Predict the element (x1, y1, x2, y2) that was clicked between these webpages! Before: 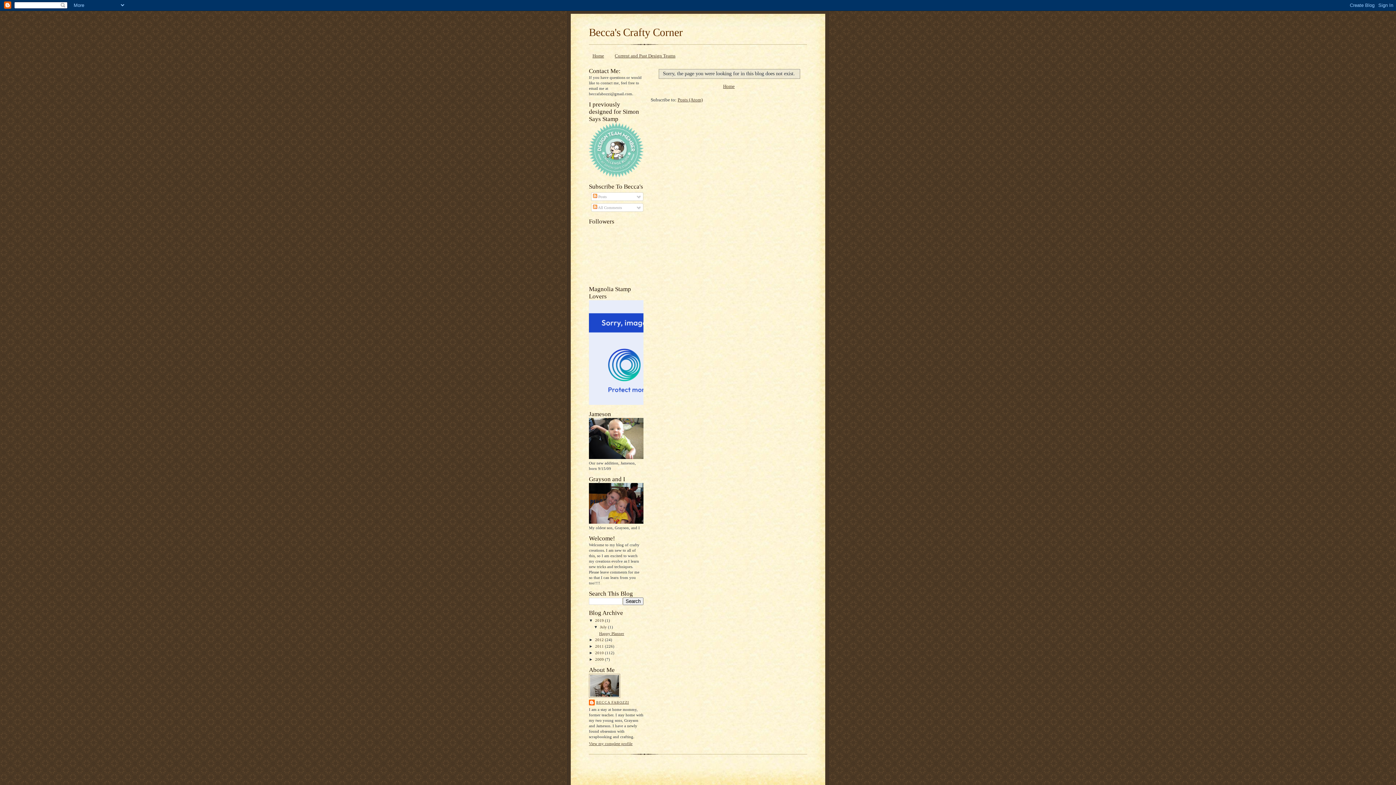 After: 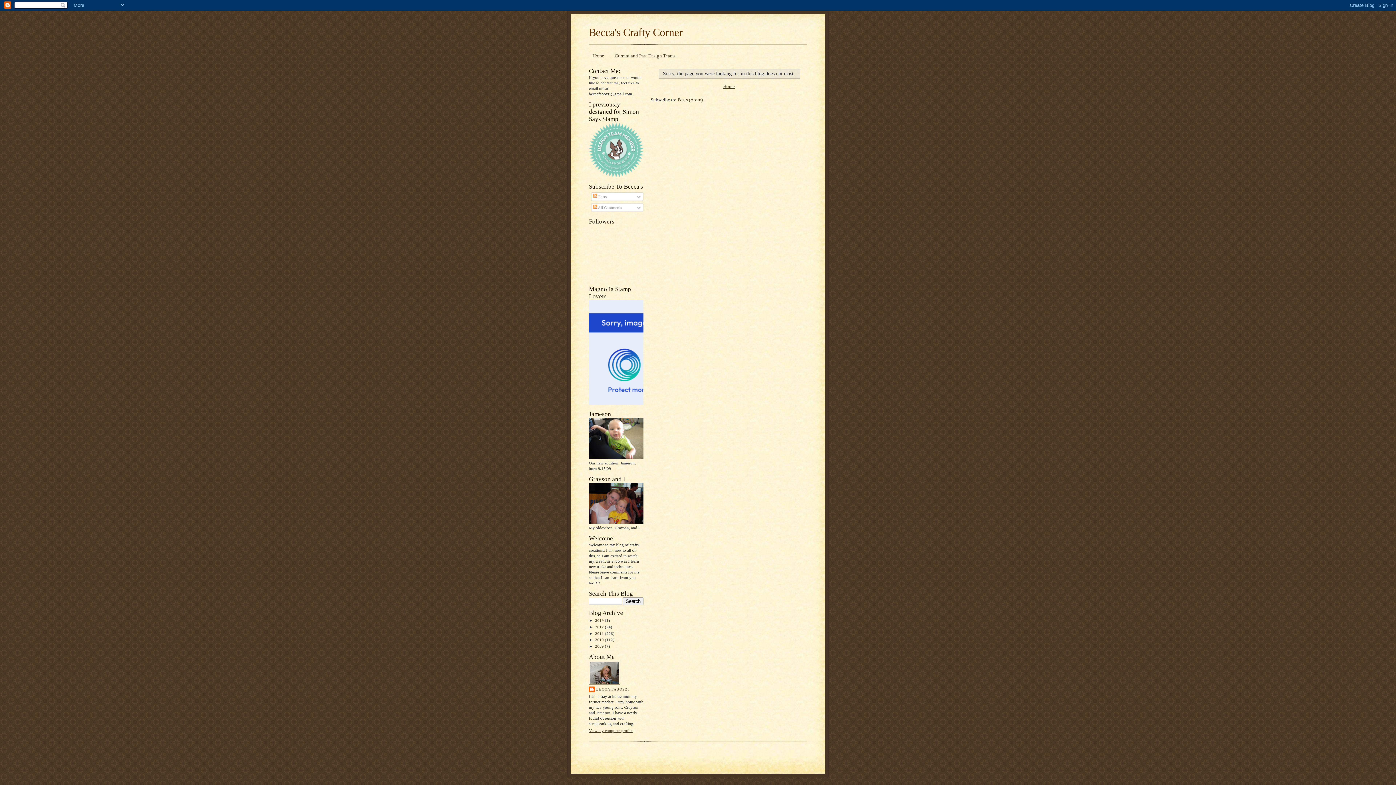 Action: label: ▼   bbox: (589, 618, 595, 622)